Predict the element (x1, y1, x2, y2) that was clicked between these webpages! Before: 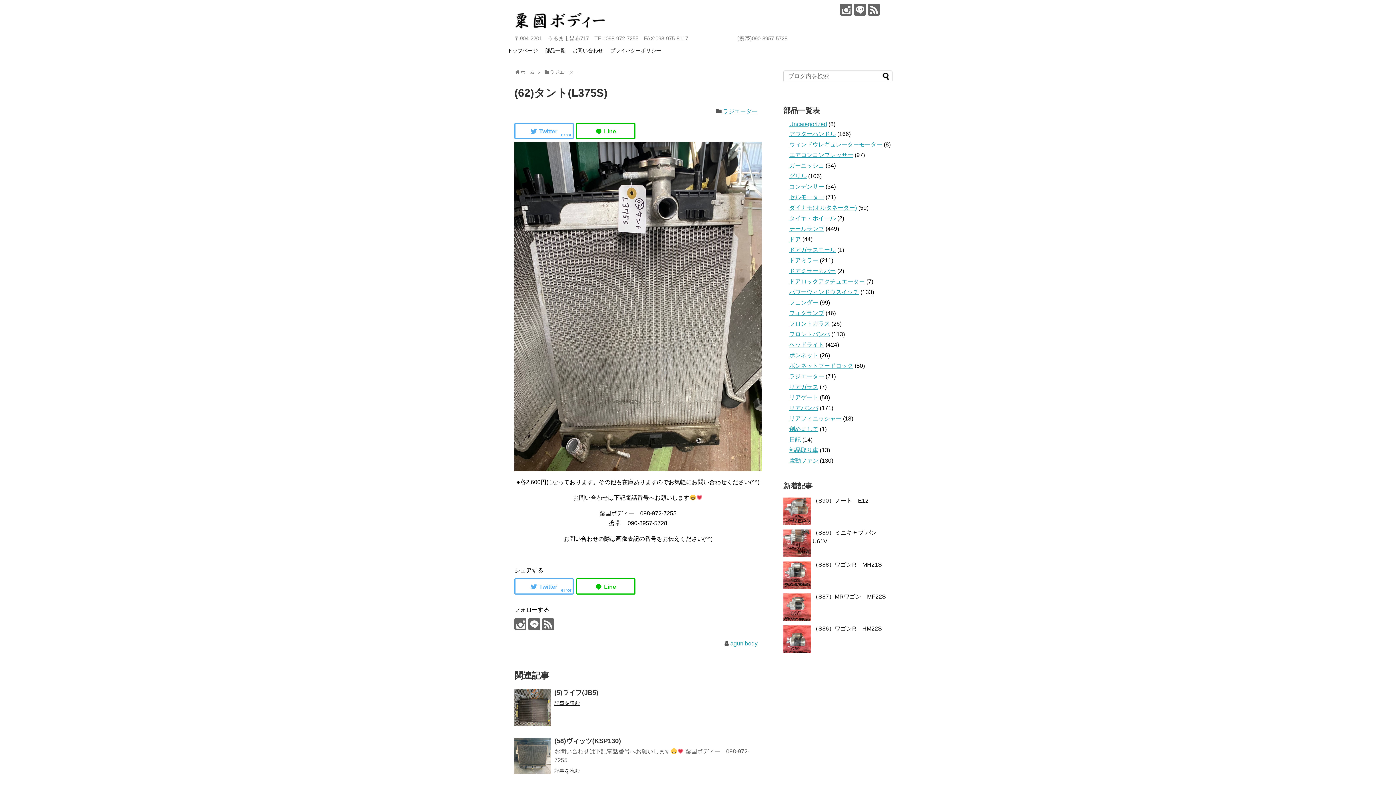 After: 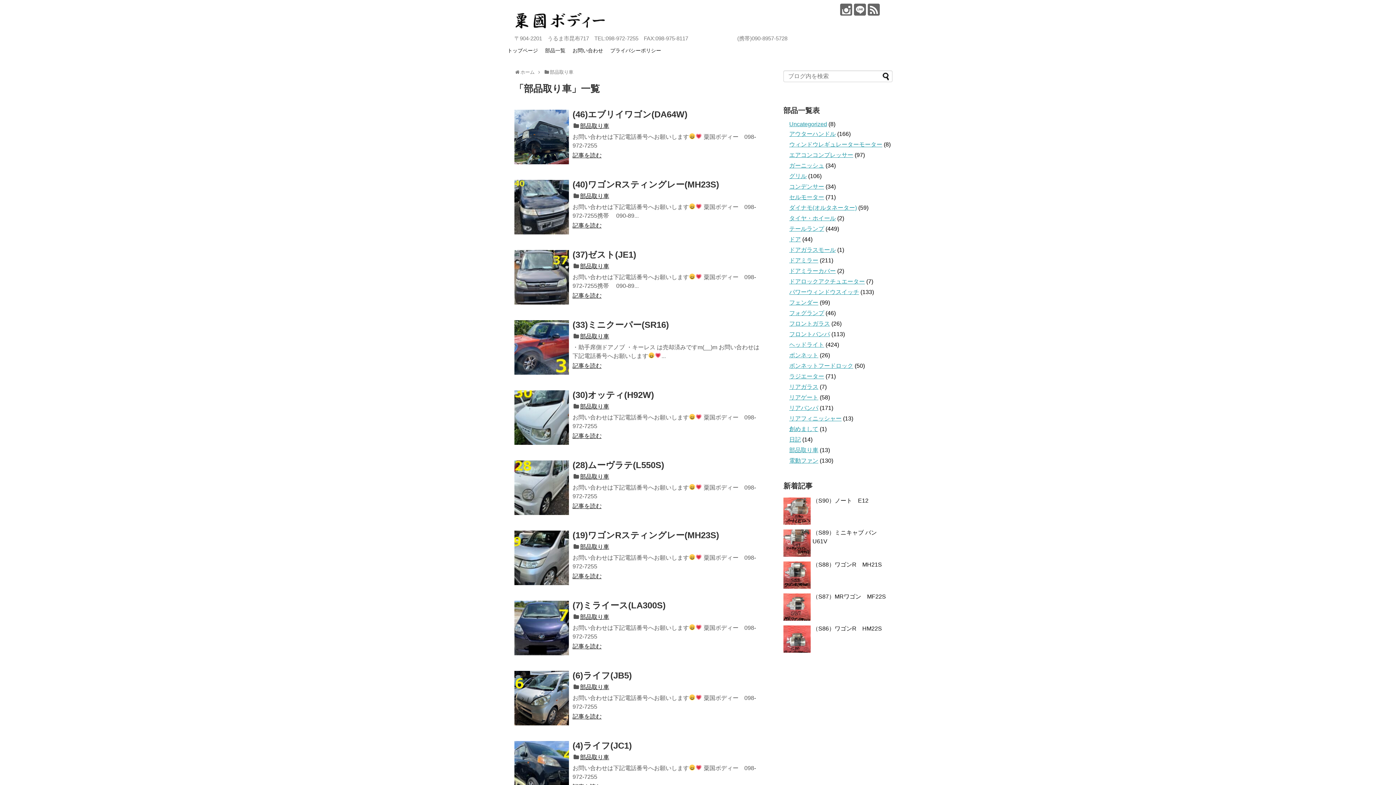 Action: bbox: (789, 447, 818, 453) label: 部品取り車